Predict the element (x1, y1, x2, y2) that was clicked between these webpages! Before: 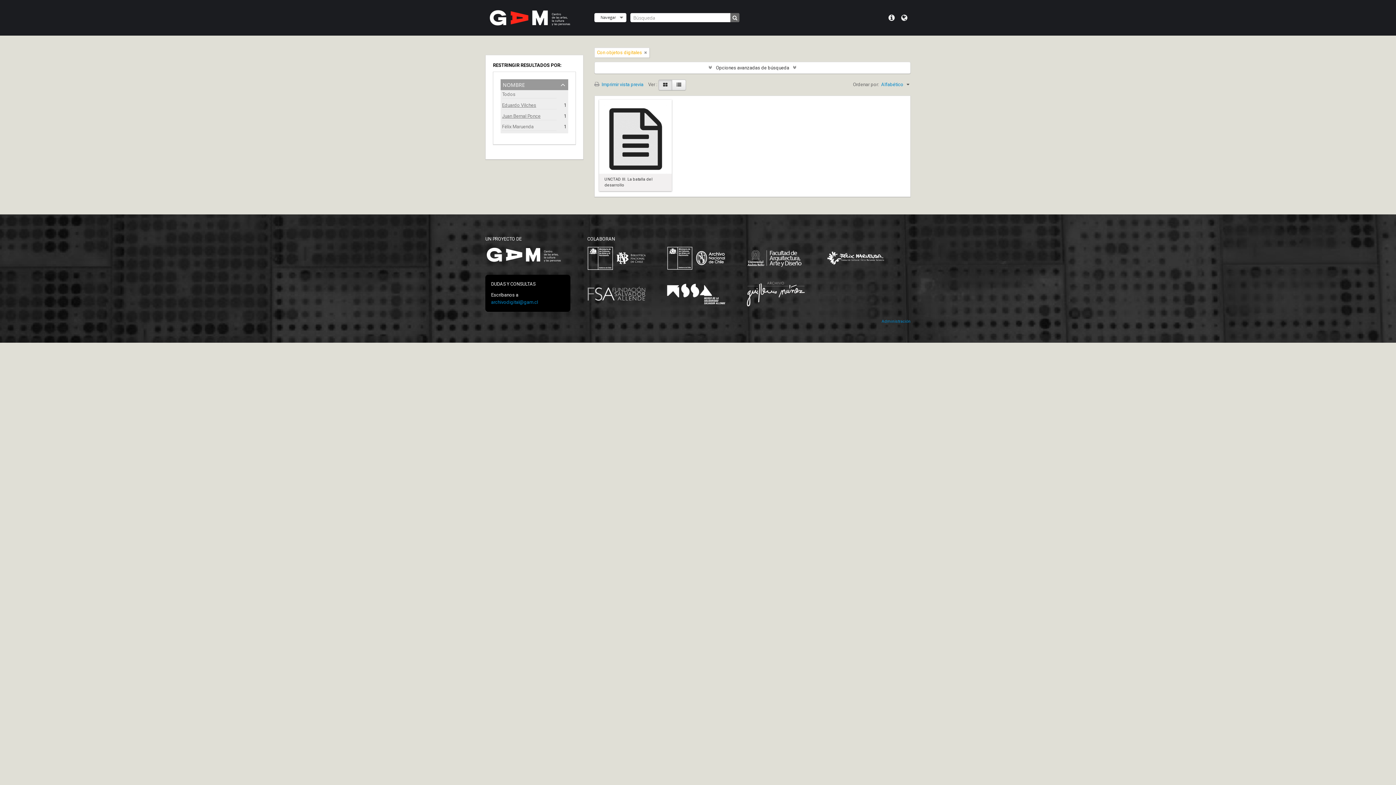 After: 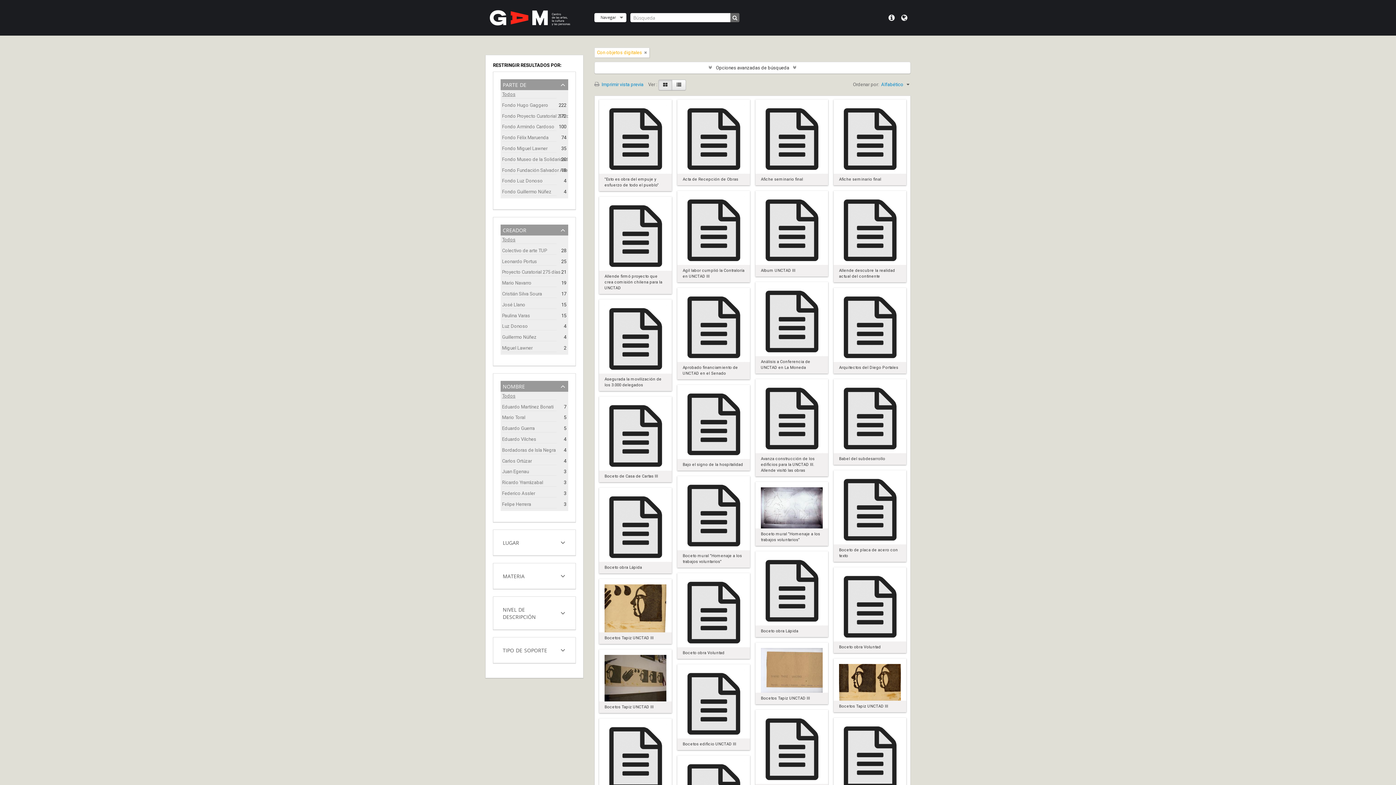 Action: bbox: (502, 90, 556, 98) label: Todos